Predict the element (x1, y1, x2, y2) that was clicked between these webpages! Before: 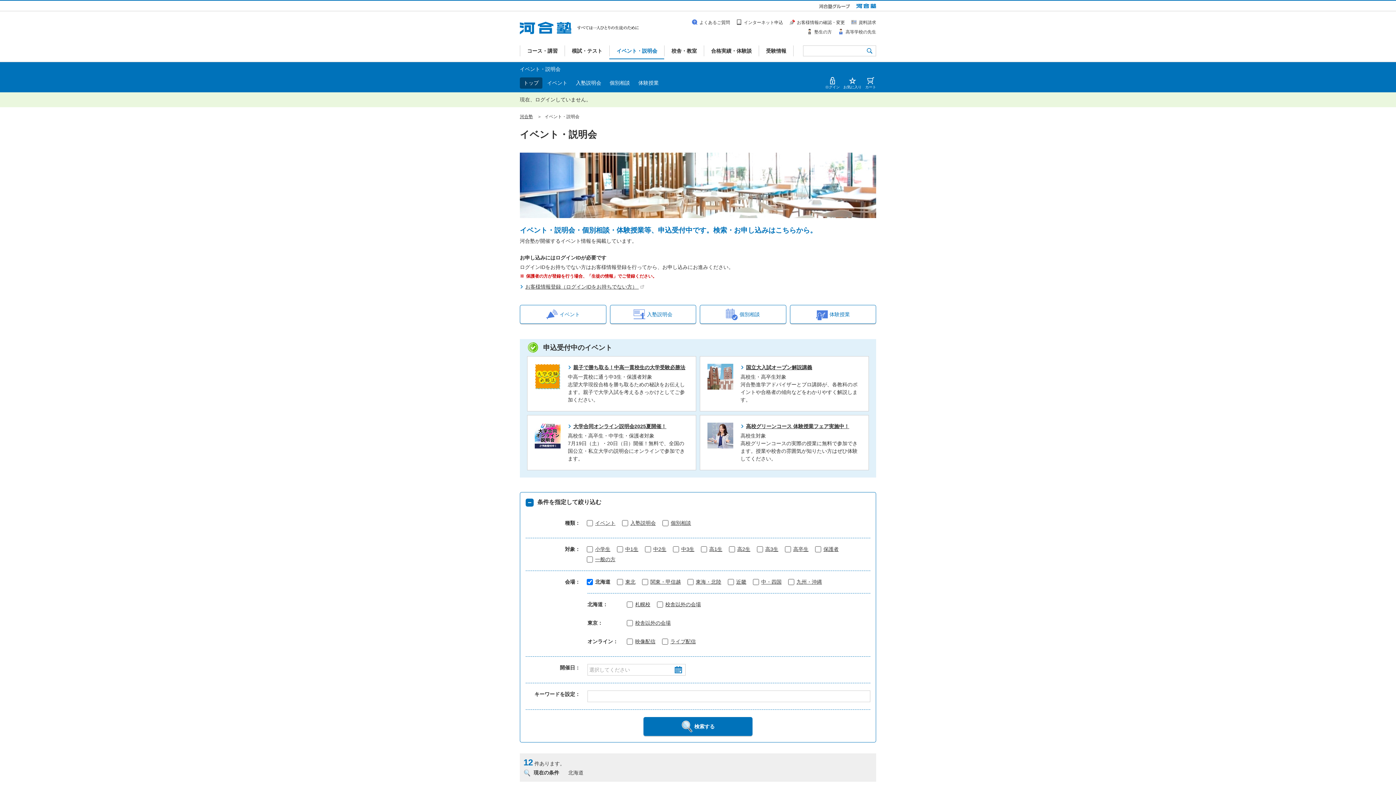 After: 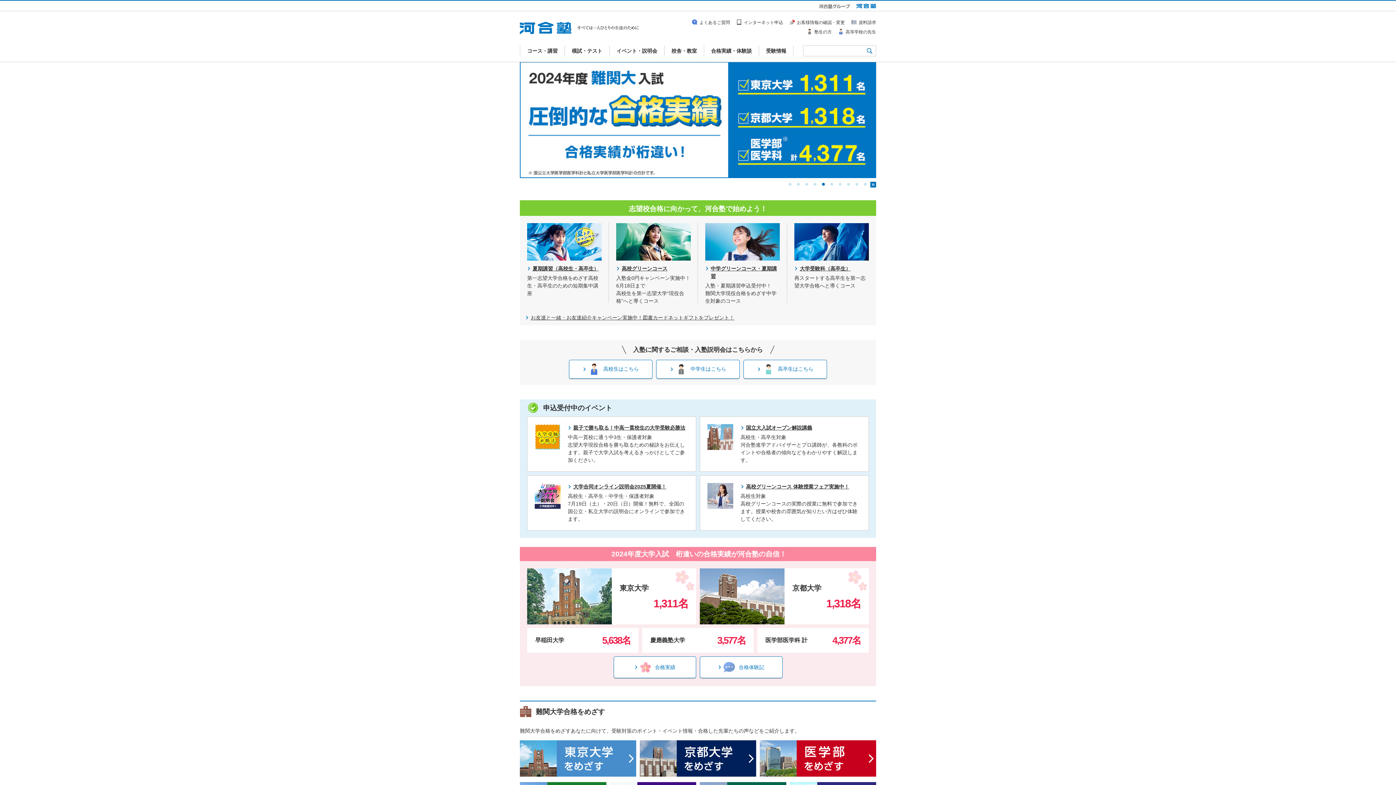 Action: bbox: (520, 21, 571, 34)